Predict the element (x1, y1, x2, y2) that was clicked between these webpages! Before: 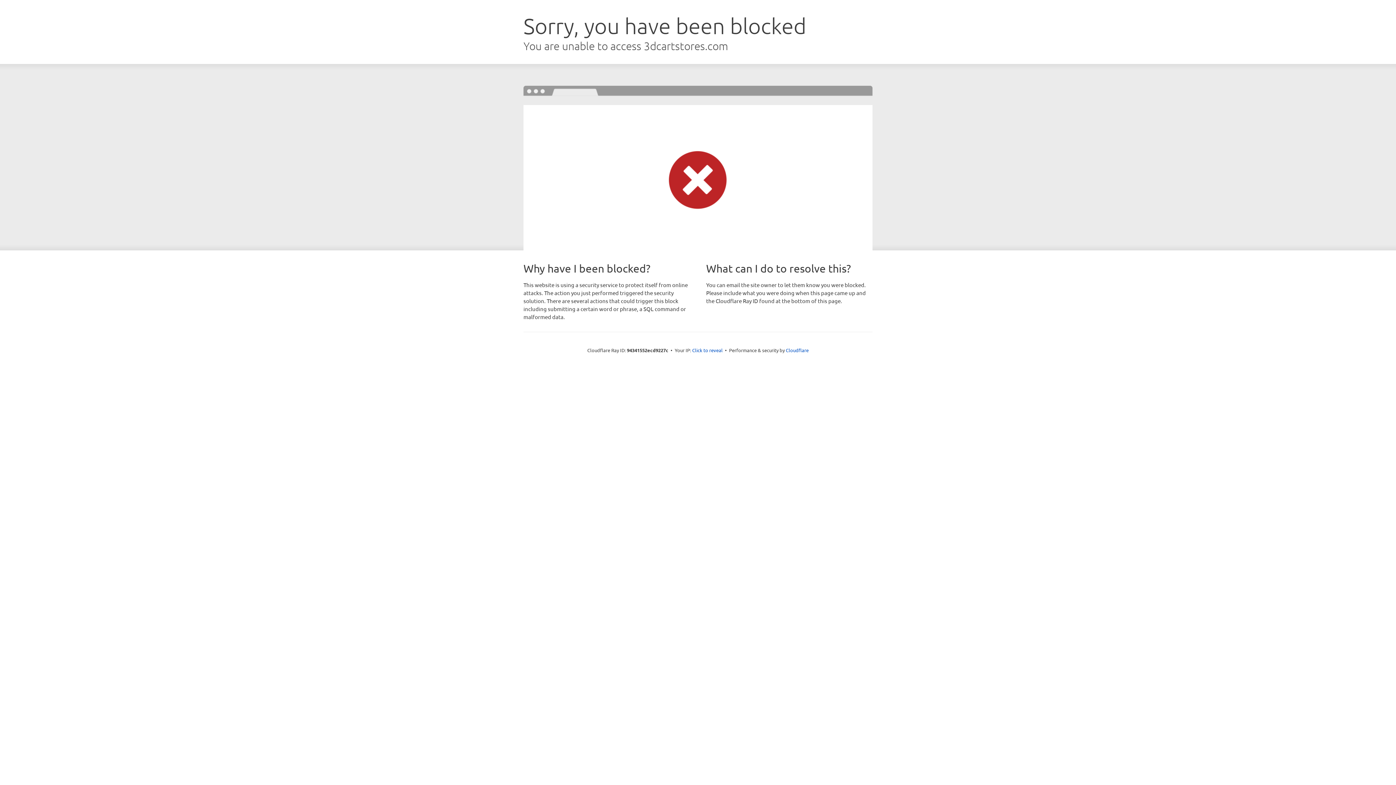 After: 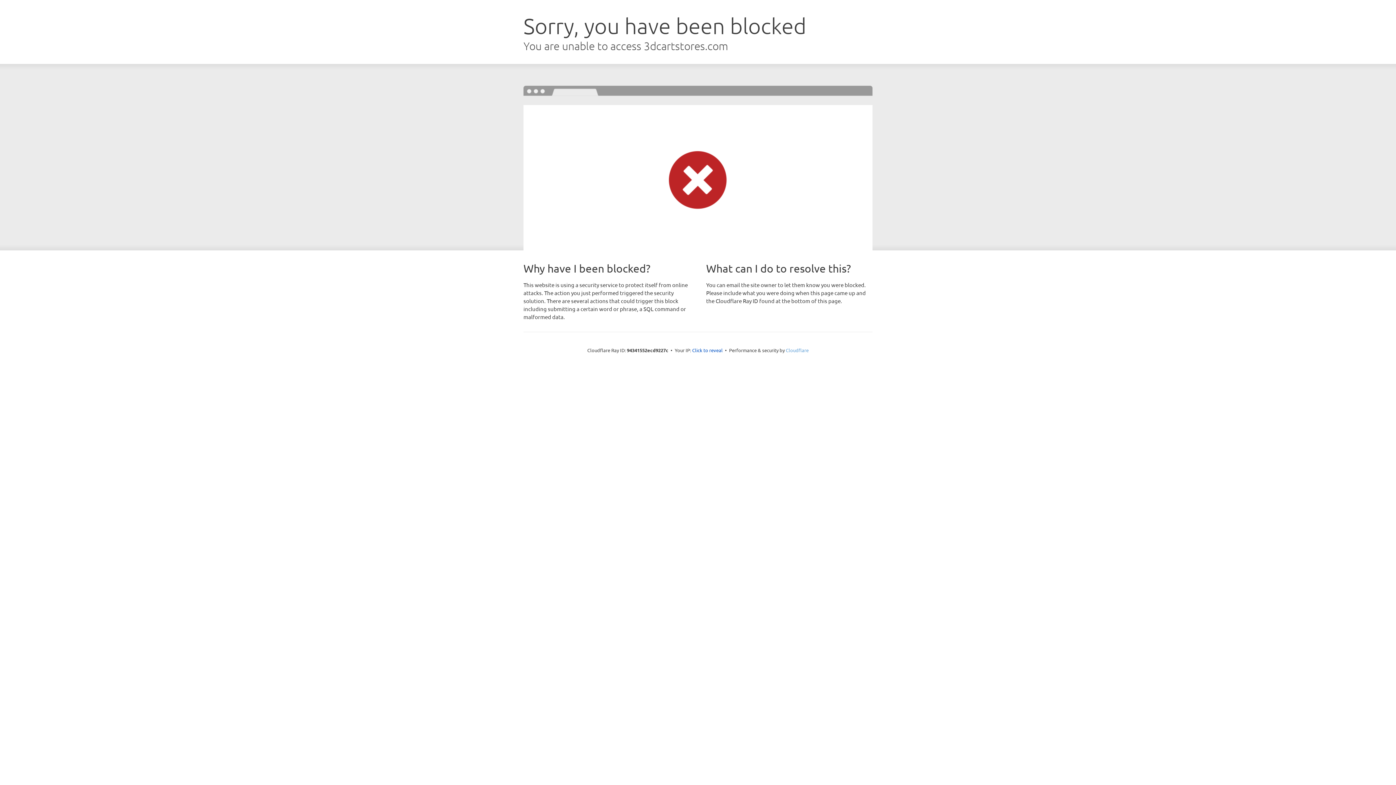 Action: bbox: (786, 347, 808, 353) label: Cloudflare